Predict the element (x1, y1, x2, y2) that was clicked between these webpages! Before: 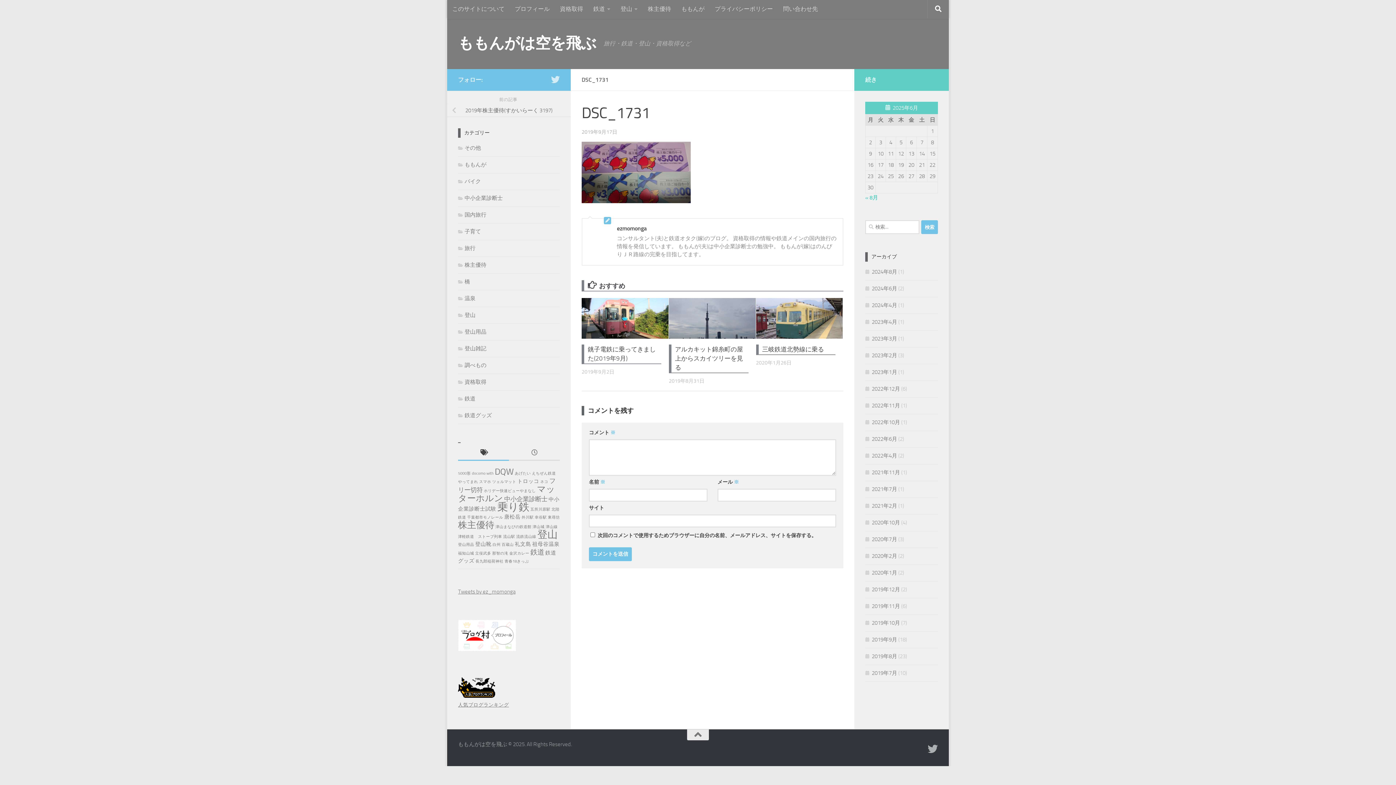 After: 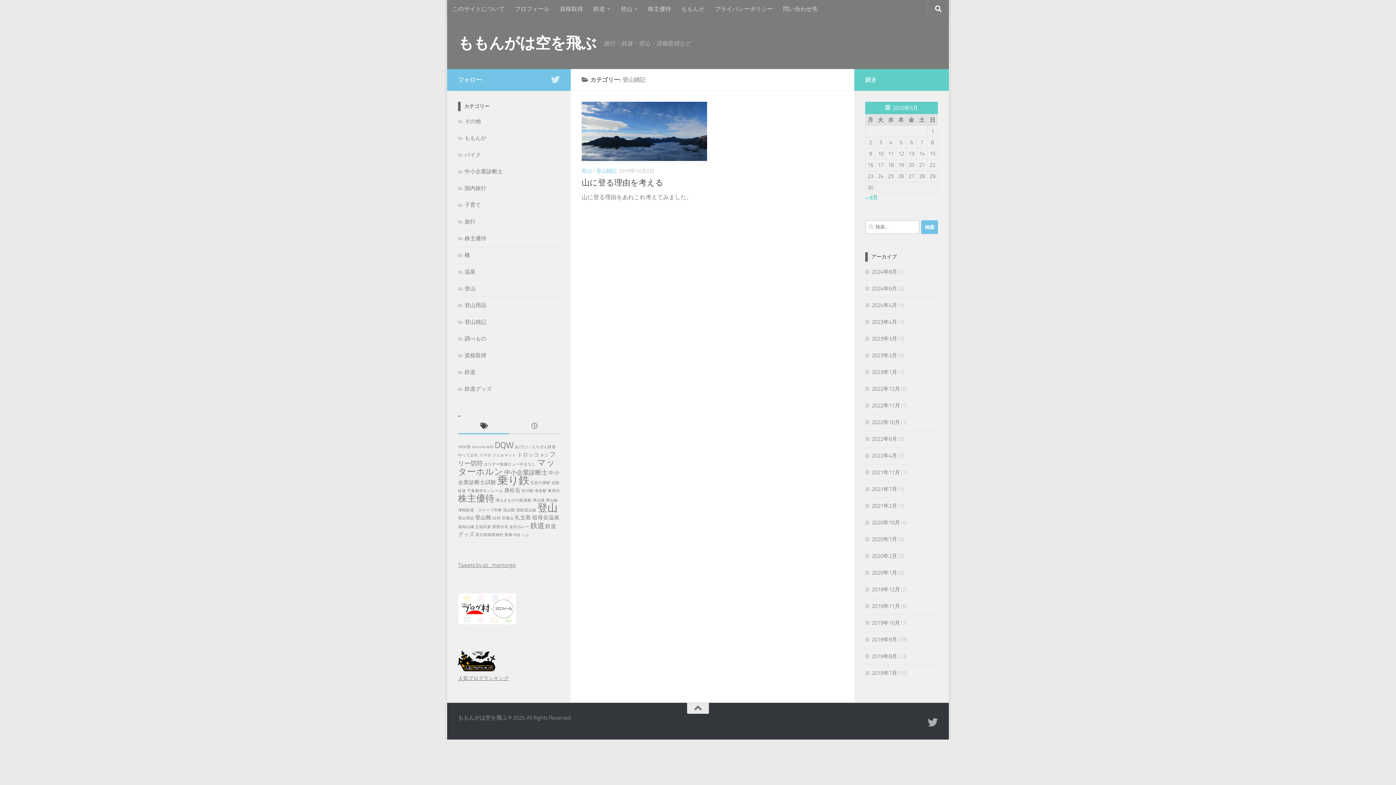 Action: label: 登山雑記 bbox: (458, 345, 486, 351)